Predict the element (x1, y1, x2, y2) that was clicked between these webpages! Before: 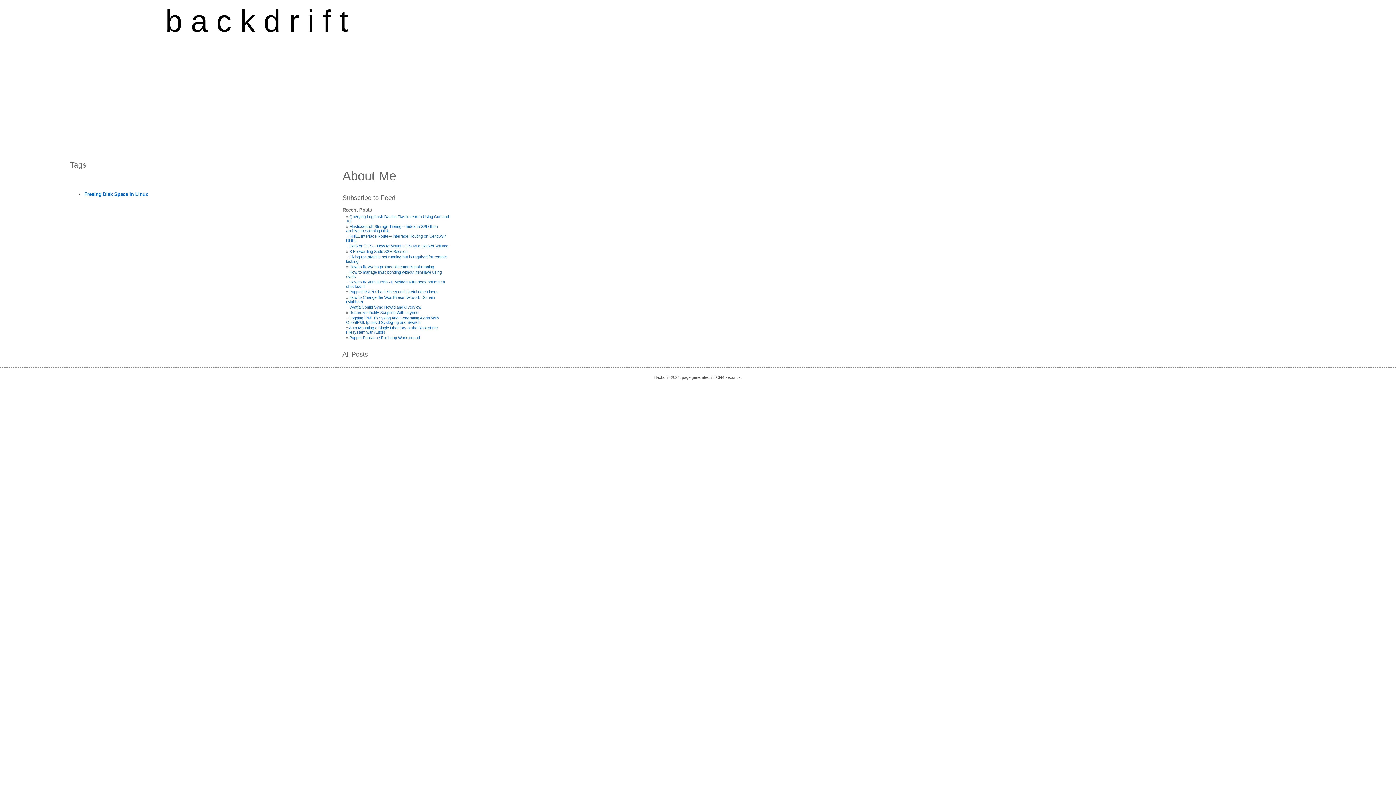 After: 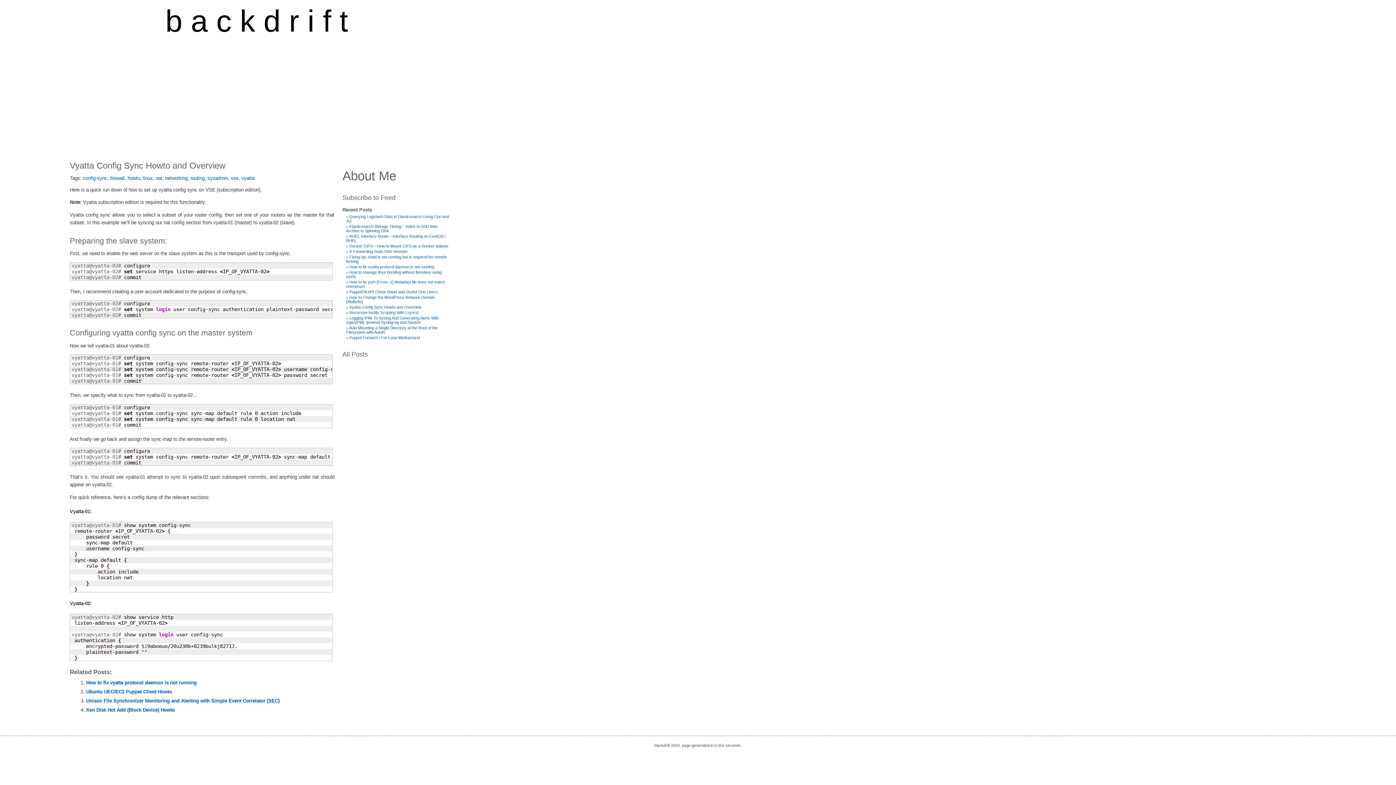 Action: bbox: (349, 305, 421, 309) label: Vyatta Config Sync Howto and Overview